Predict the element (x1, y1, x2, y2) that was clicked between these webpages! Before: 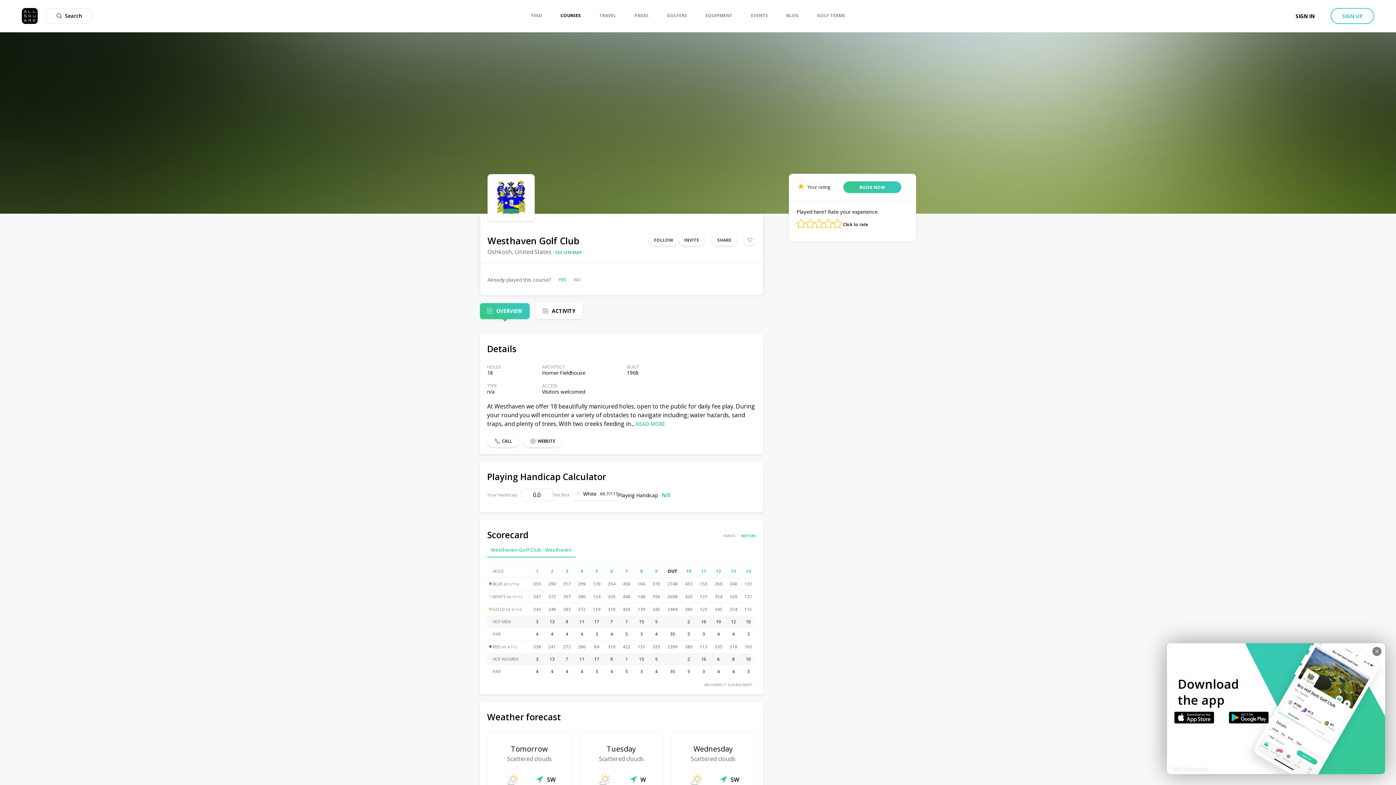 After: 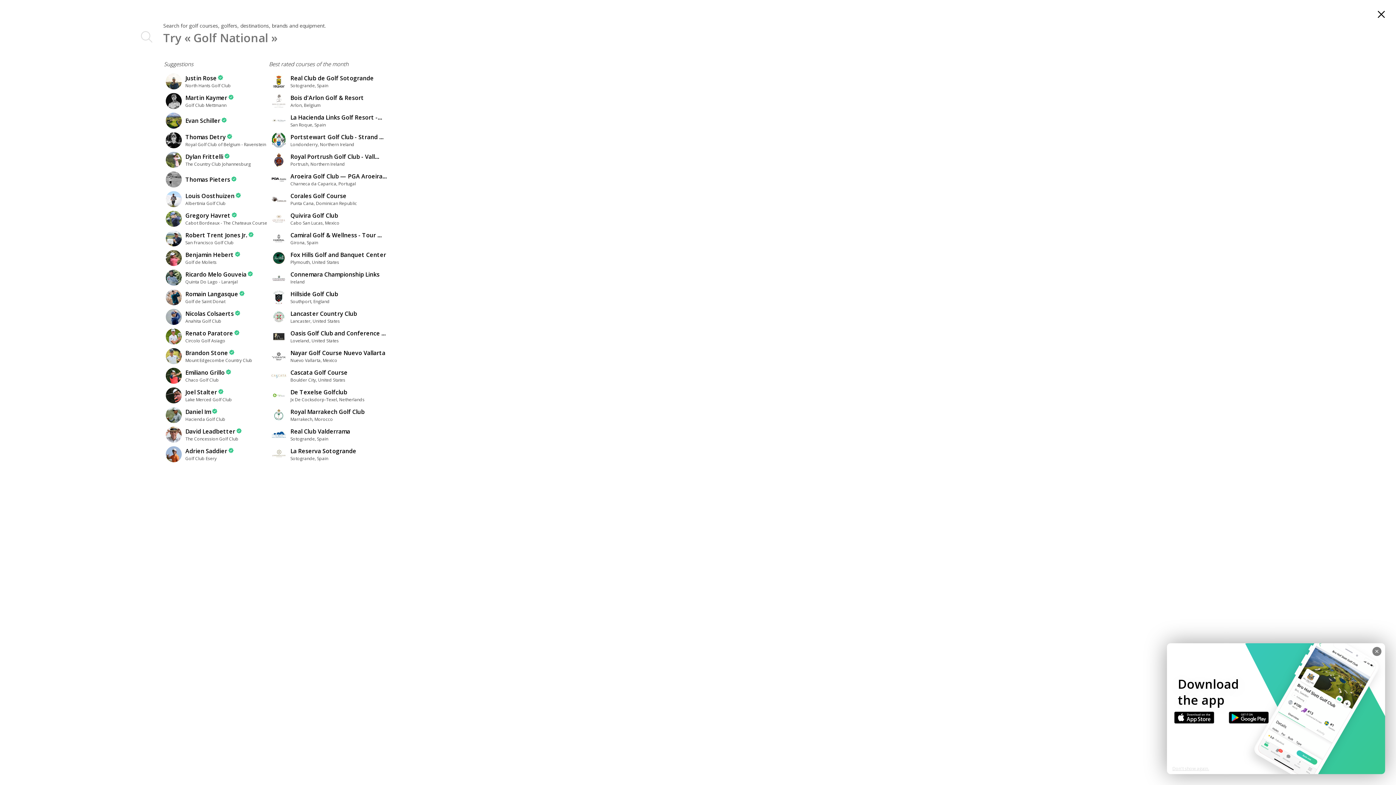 Action: label: Search bbox: (56, 8, 82, 23)